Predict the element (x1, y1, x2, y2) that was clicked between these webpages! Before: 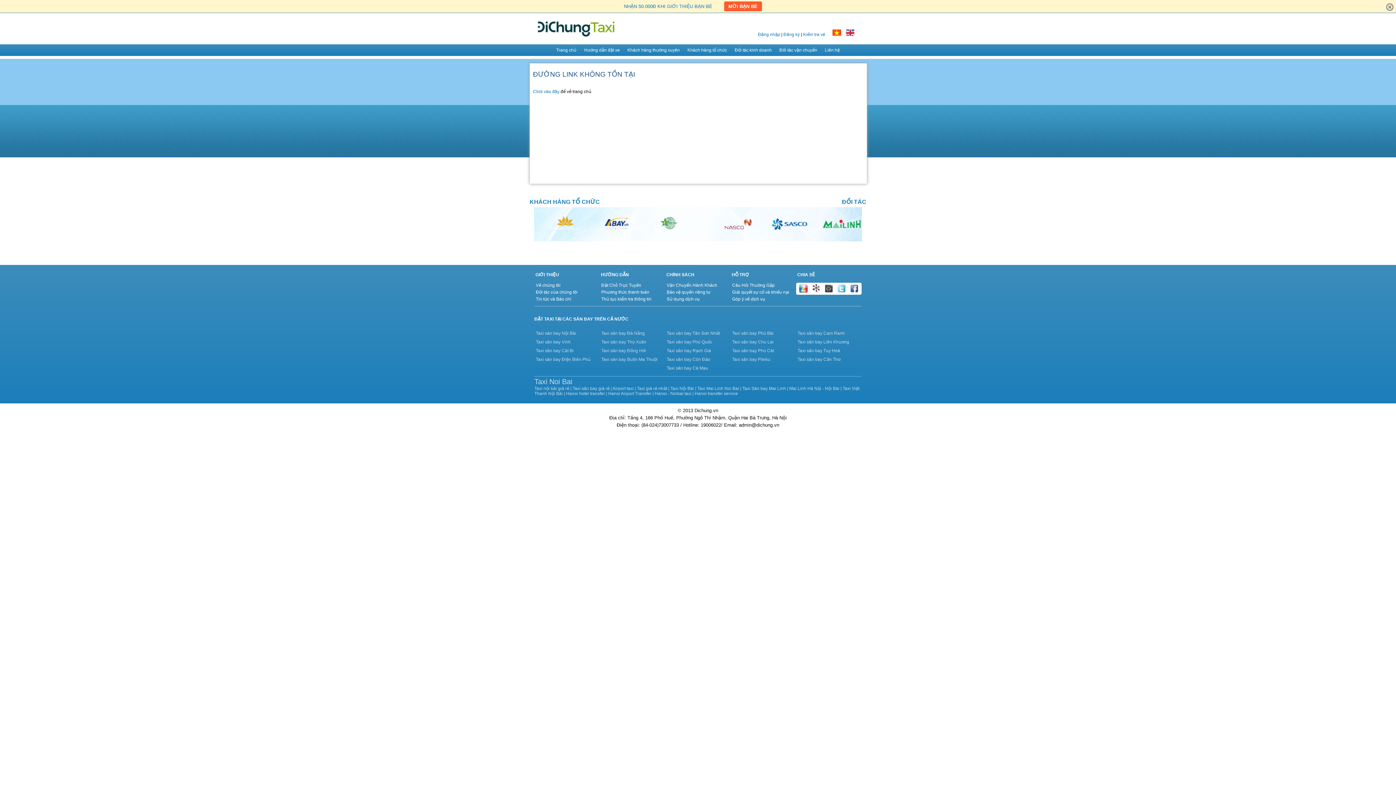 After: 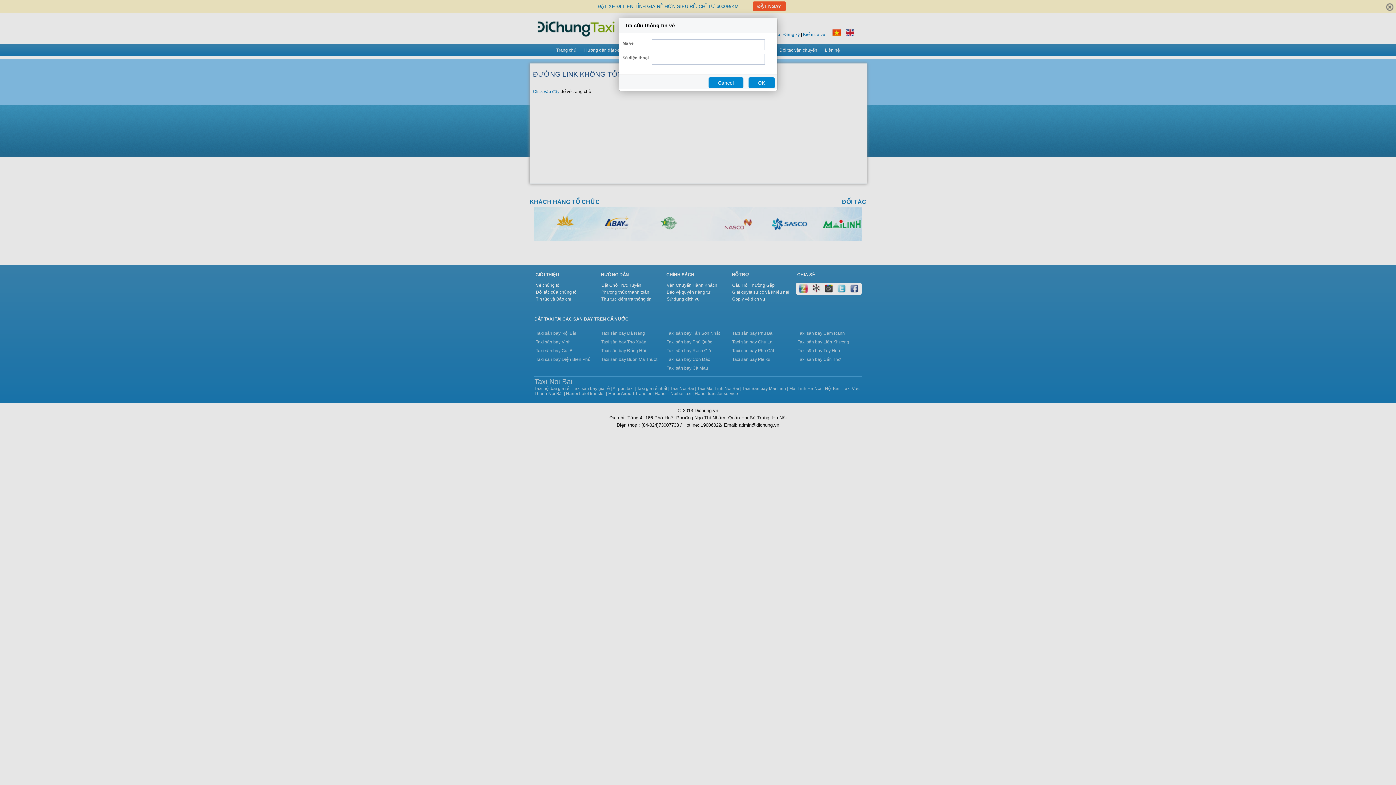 Action: bbox: (803, 32, 825, 37) label: Kiểm tra vé